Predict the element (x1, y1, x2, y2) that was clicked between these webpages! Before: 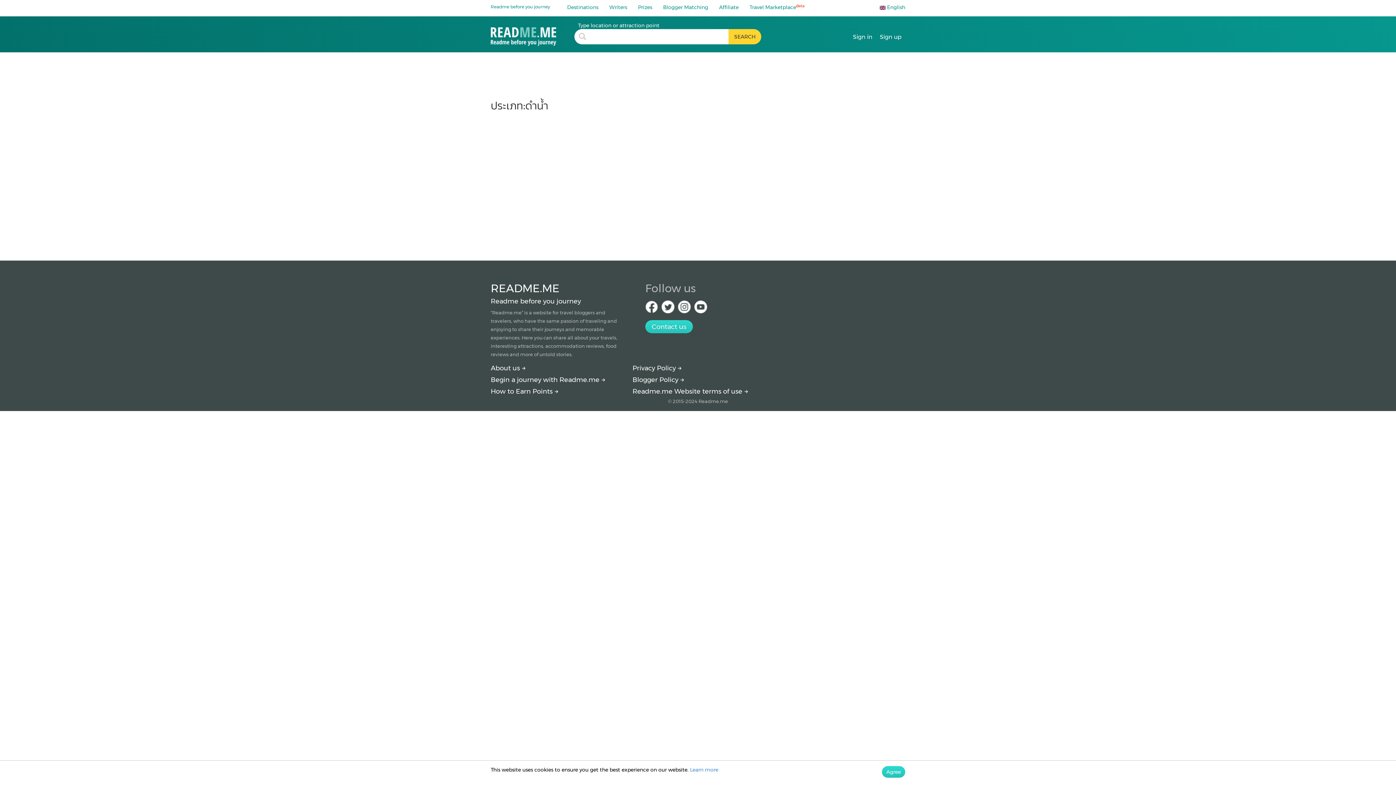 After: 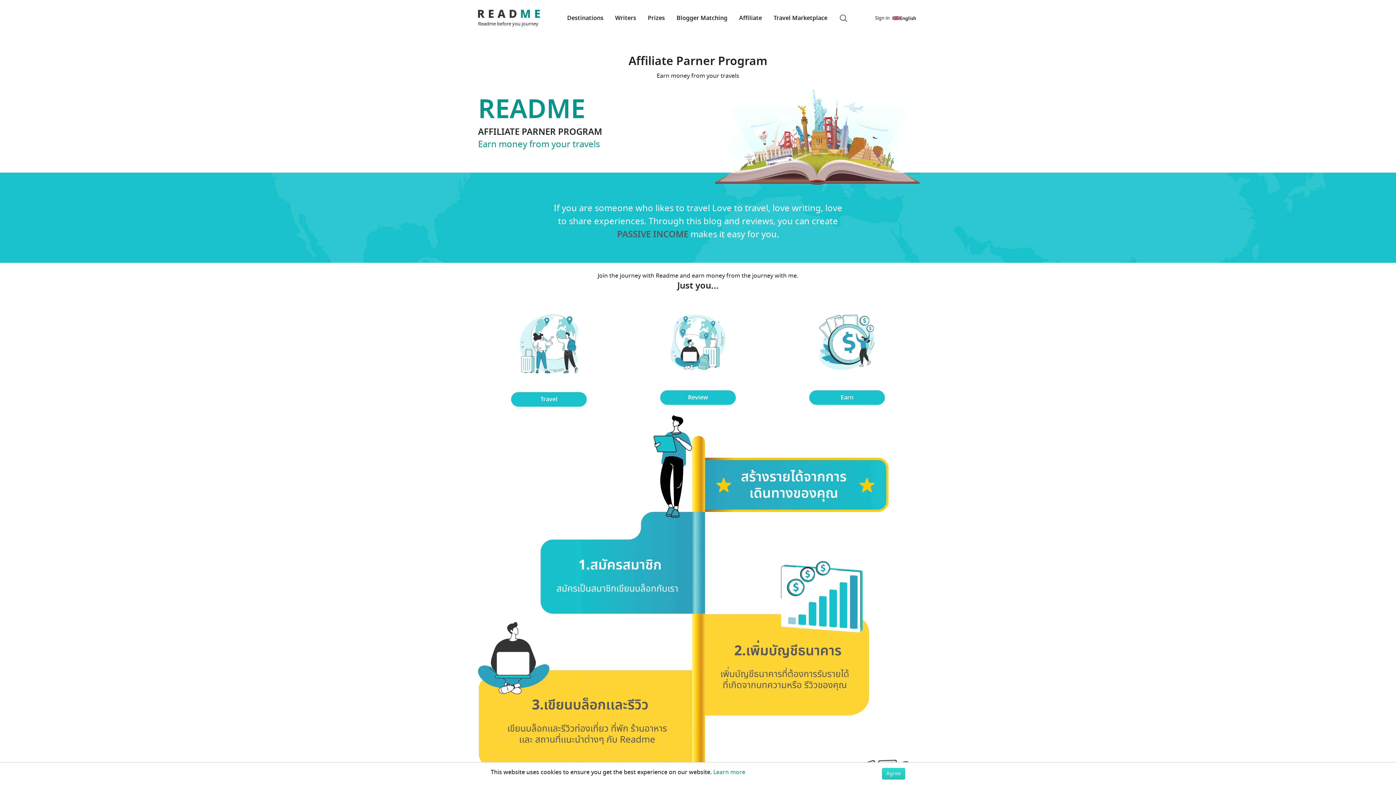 Action: bbox: (713, 0, 744, 14) label: Affiliate